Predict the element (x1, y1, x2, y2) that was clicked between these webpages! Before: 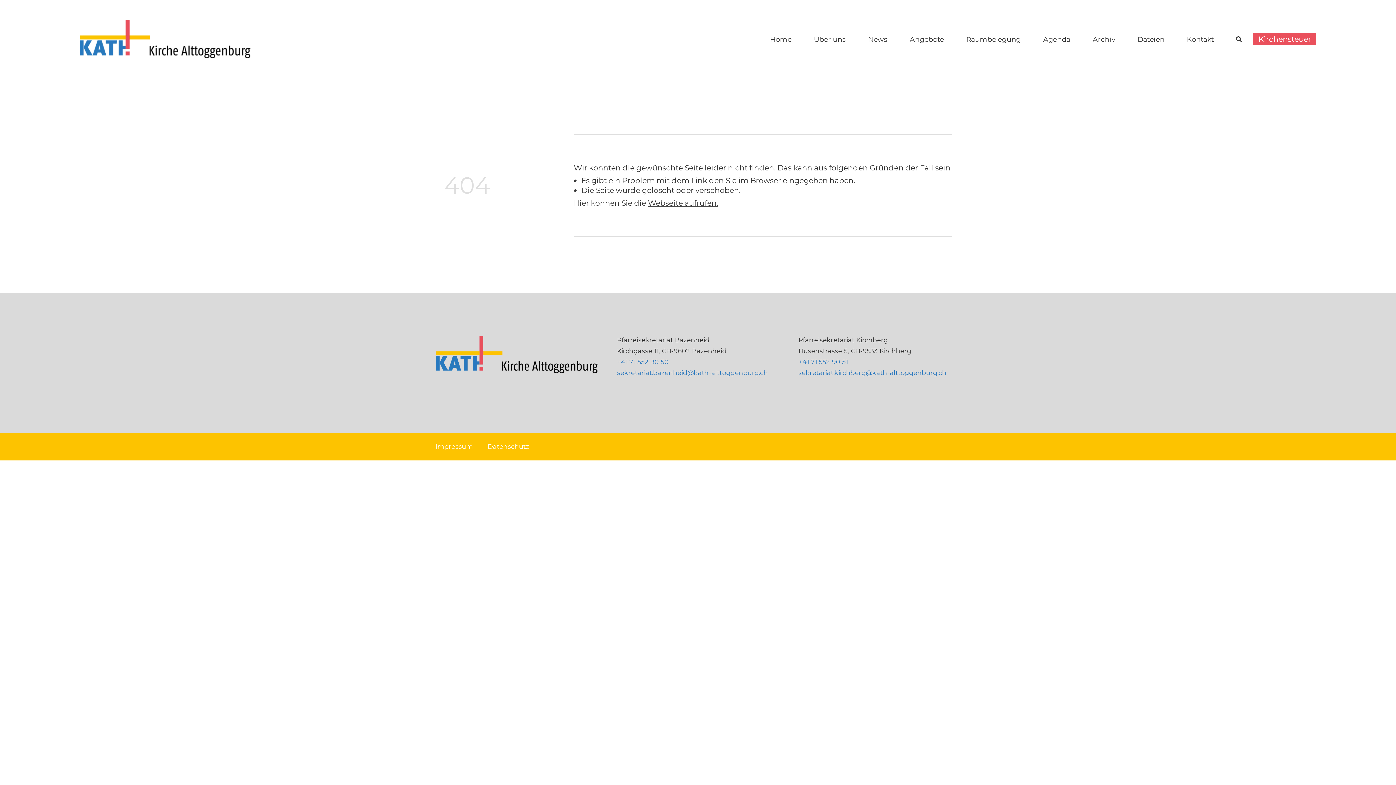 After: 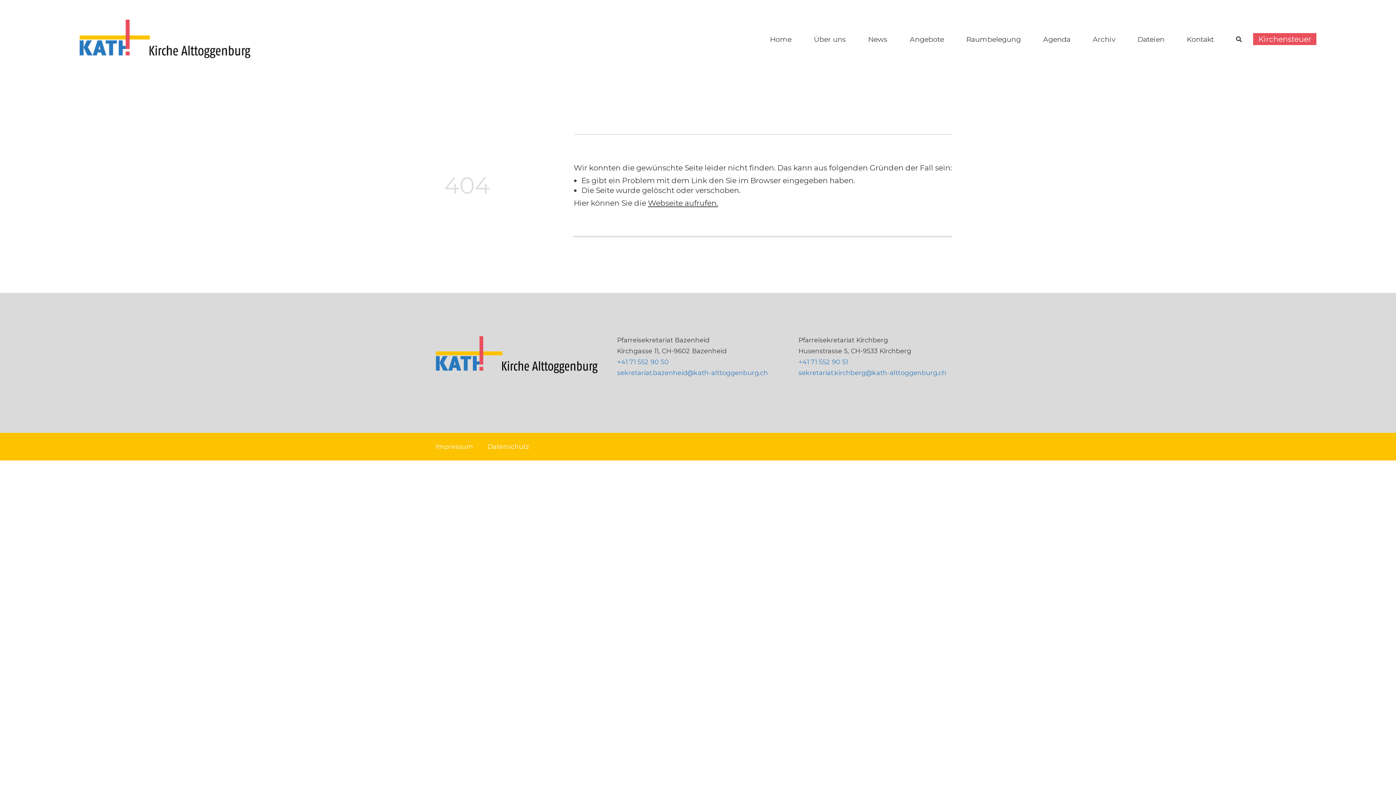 Action: label: +41 71 552 90 50 bbox: (617, 358, 668, 365)